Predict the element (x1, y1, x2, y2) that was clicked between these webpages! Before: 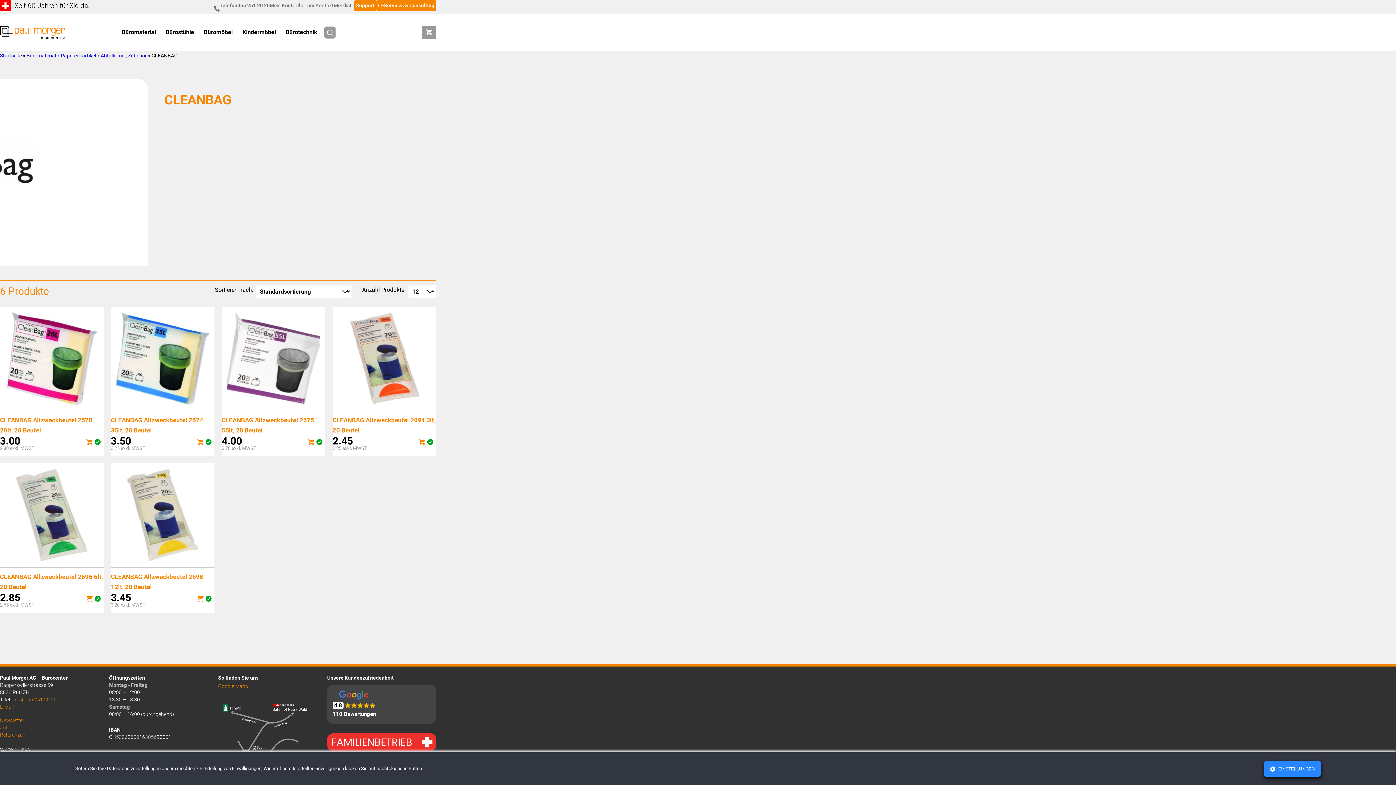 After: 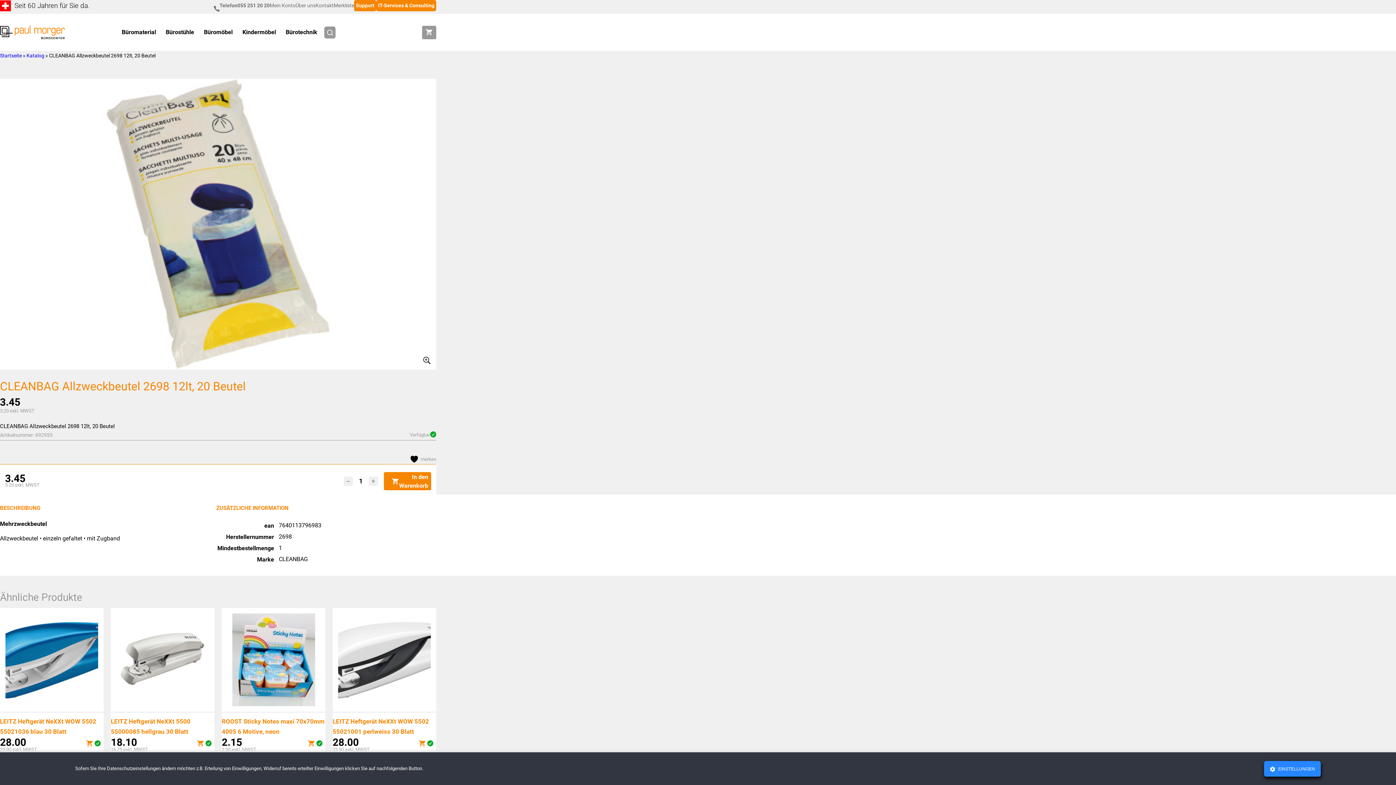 Action: bbox: (110, 463, 214, 567)